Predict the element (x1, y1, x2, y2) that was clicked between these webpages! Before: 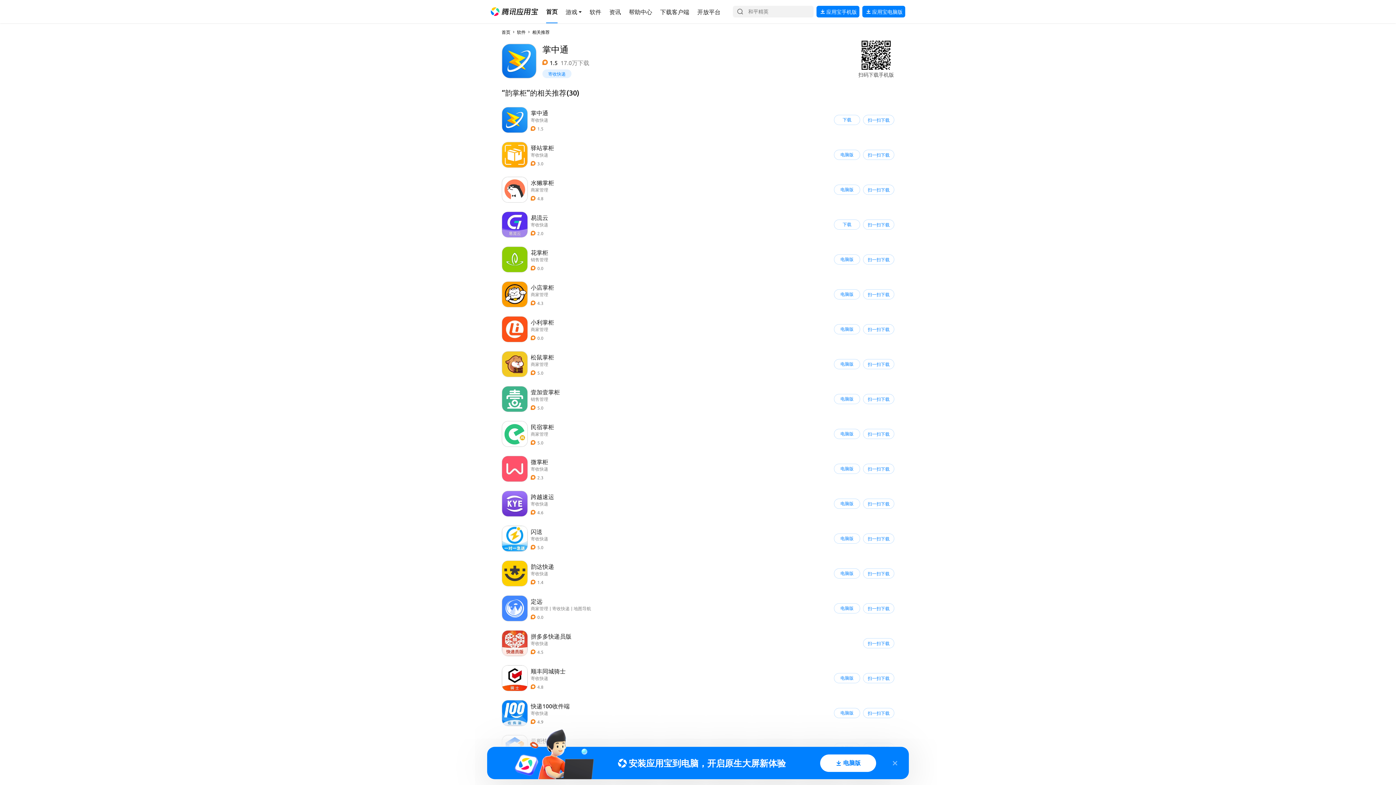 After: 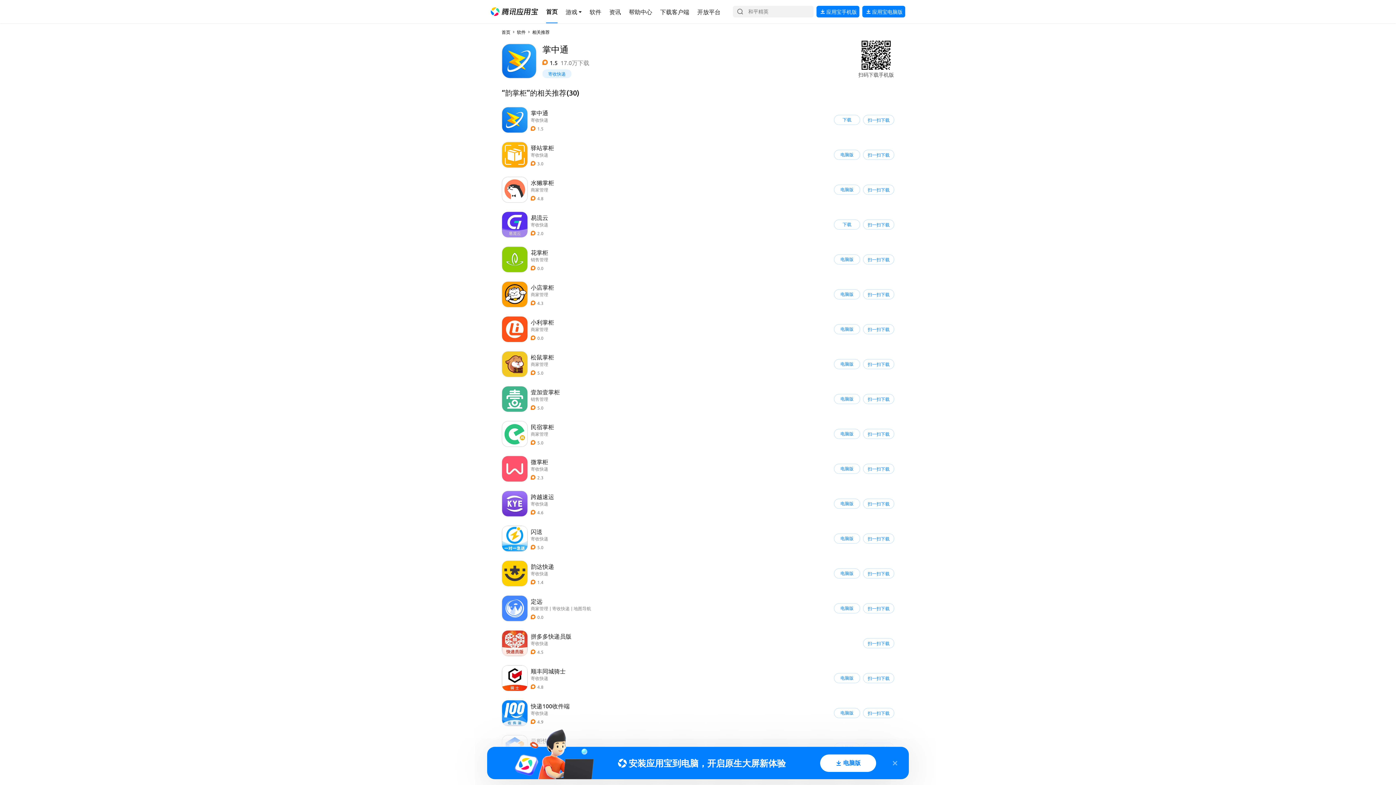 Action: bbox: (697, 0, 720, 23) label: 导航链接